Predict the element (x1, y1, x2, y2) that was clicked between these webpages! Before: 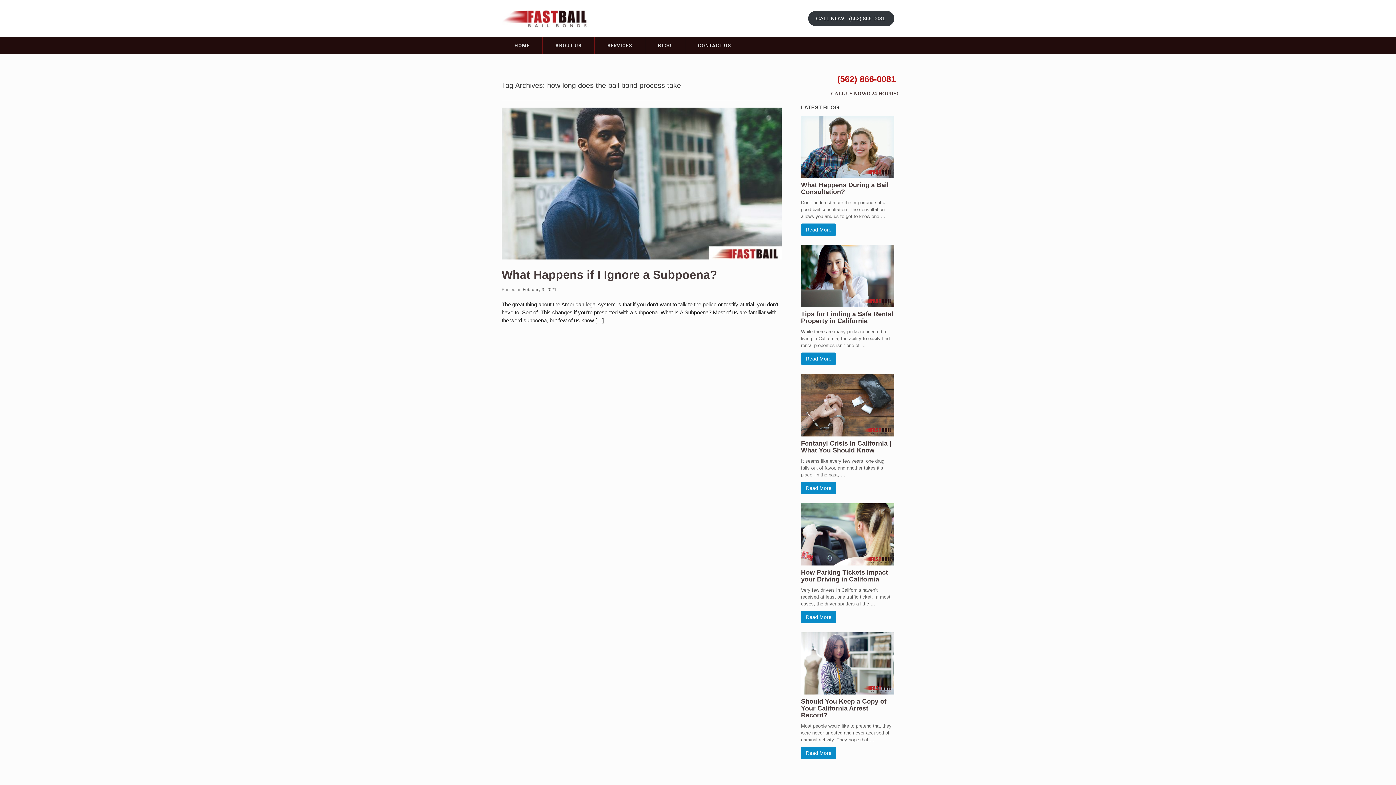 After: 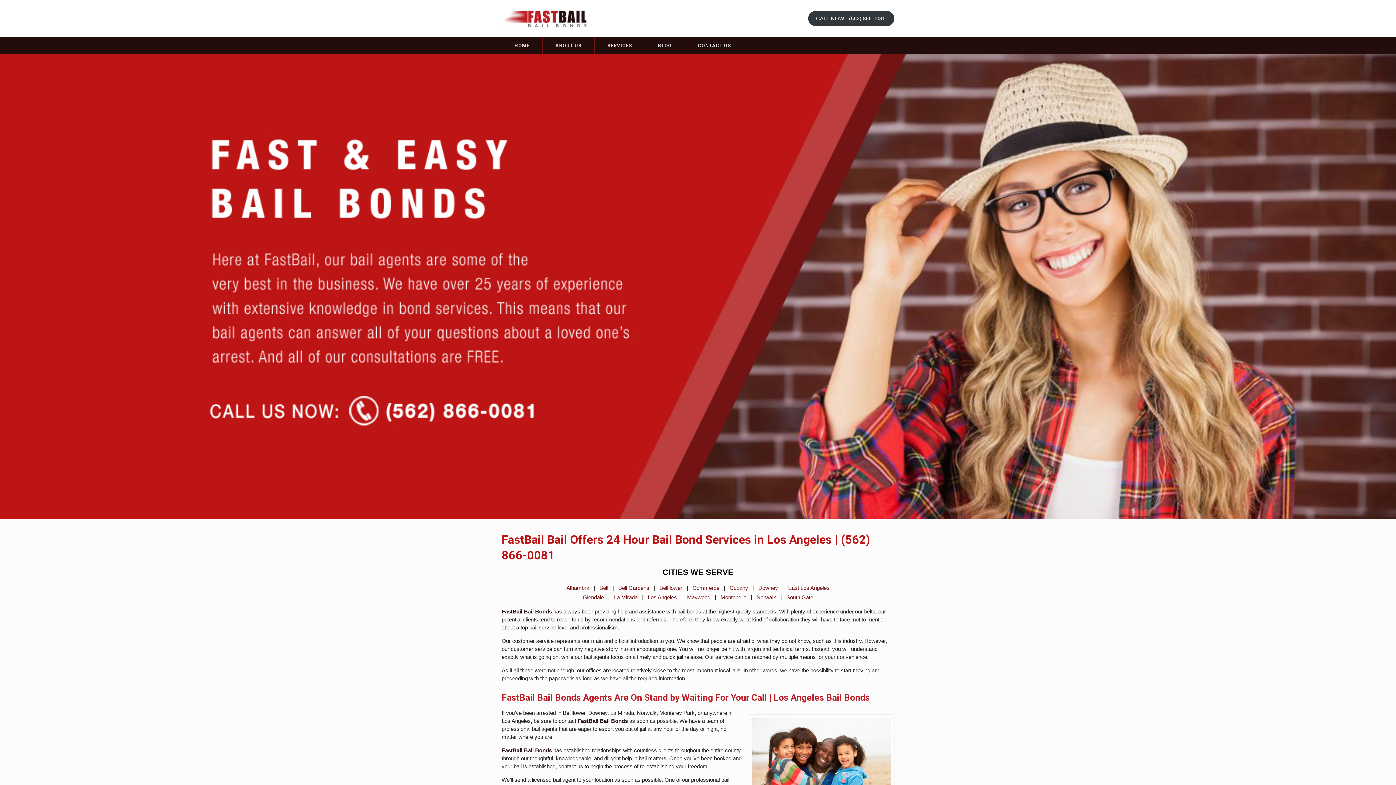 Action: bbox: (501, 37, 542, 54) label: HOME